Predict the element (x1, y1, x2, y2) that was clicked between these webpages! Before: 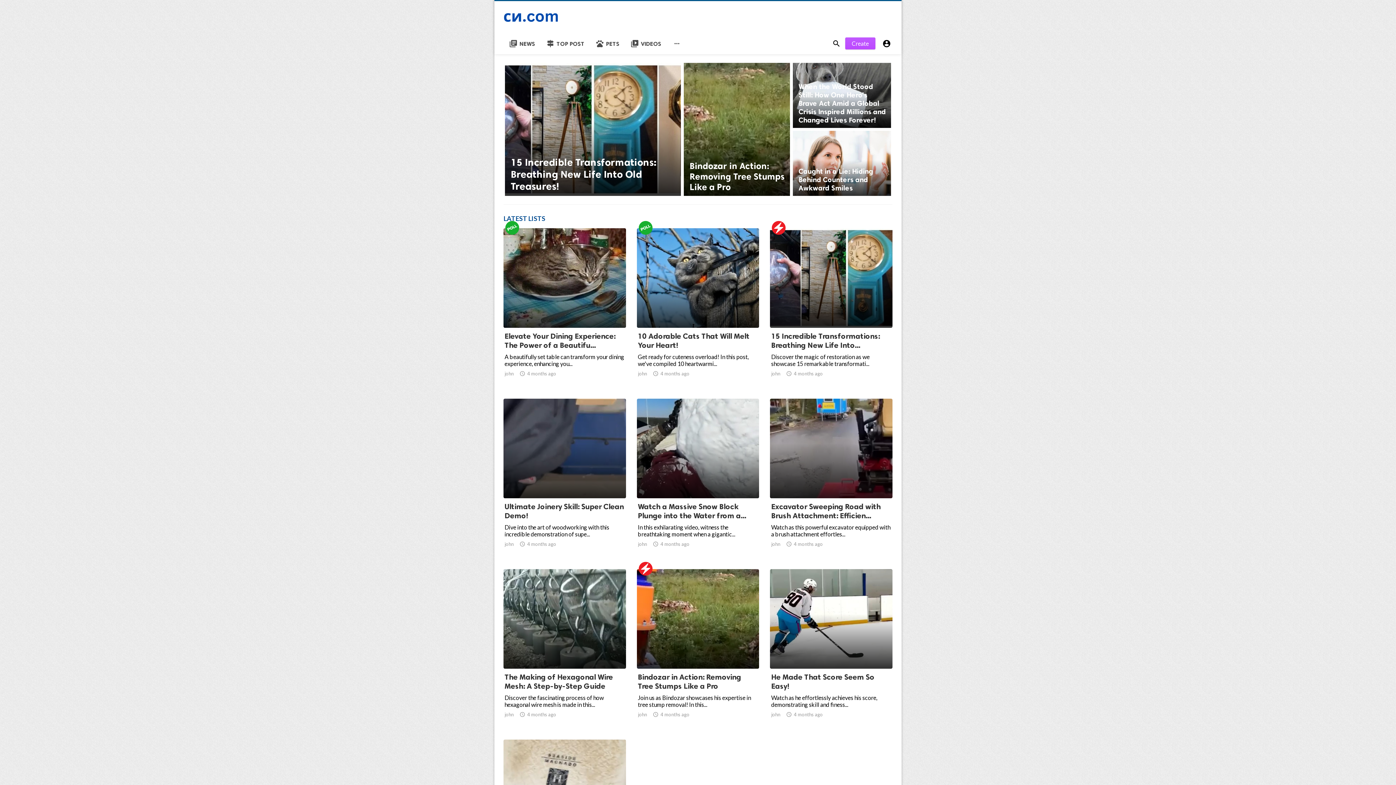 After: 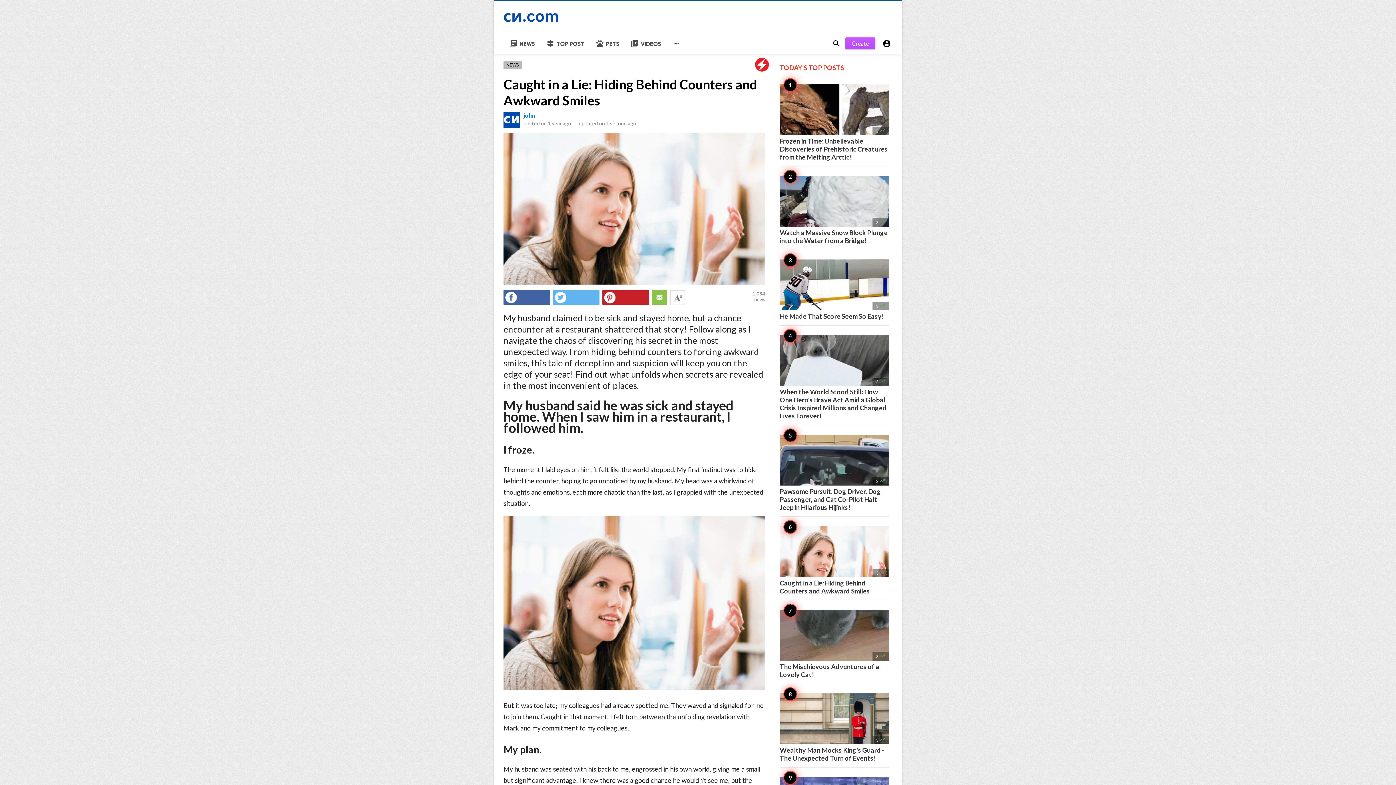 Action: bbox: (791, 129, 892, 197)